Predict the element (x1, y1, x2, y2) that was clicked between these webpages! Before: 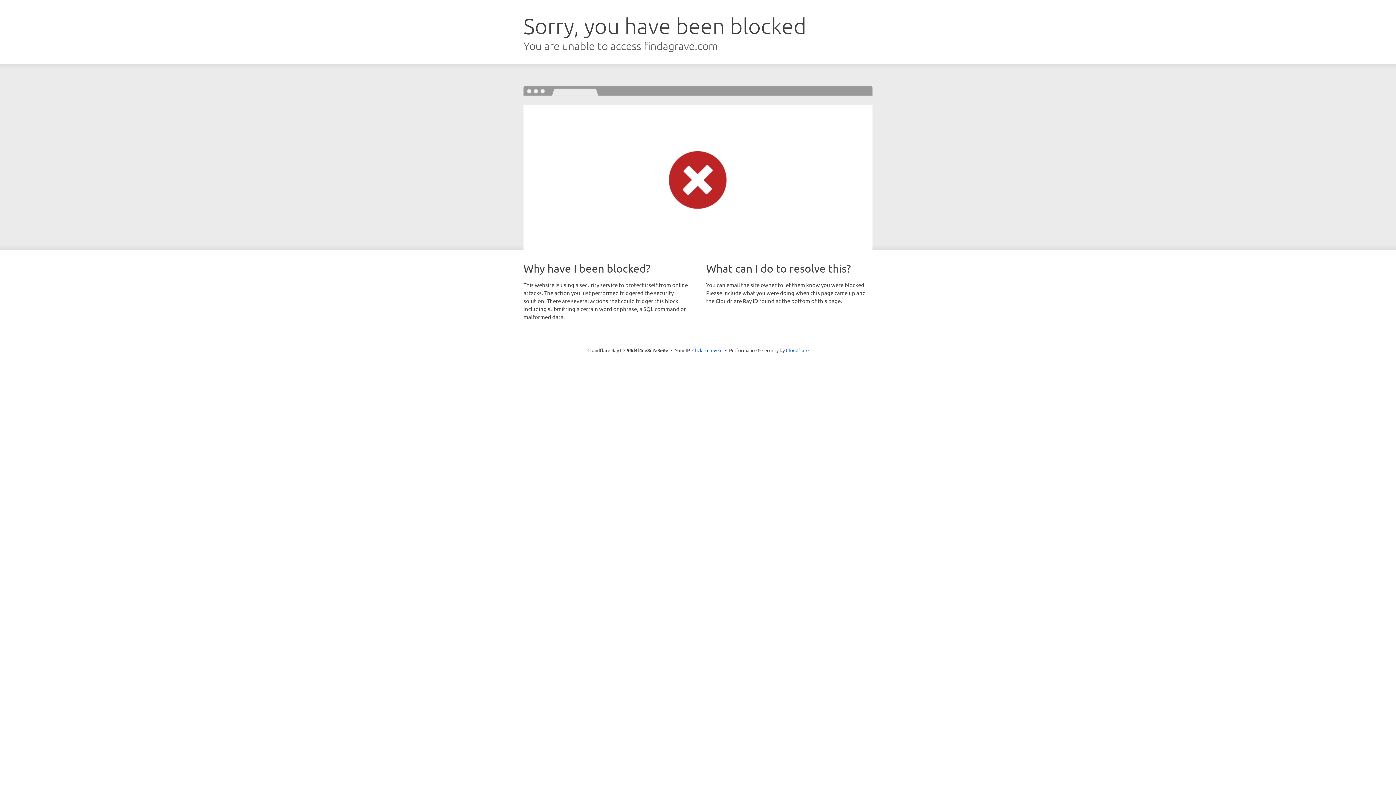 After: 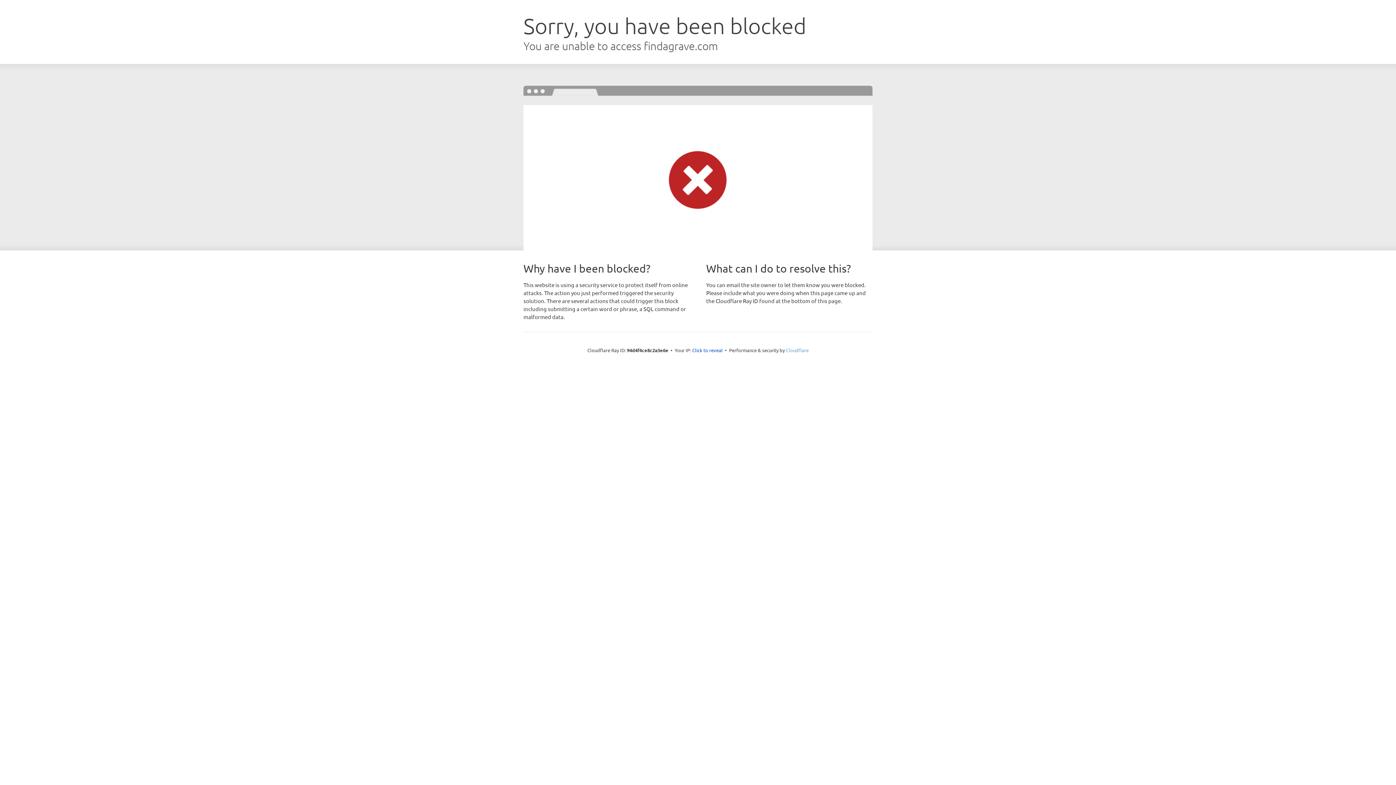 Action: bbox: (786, 347, 808, 353) label: Cloudflare